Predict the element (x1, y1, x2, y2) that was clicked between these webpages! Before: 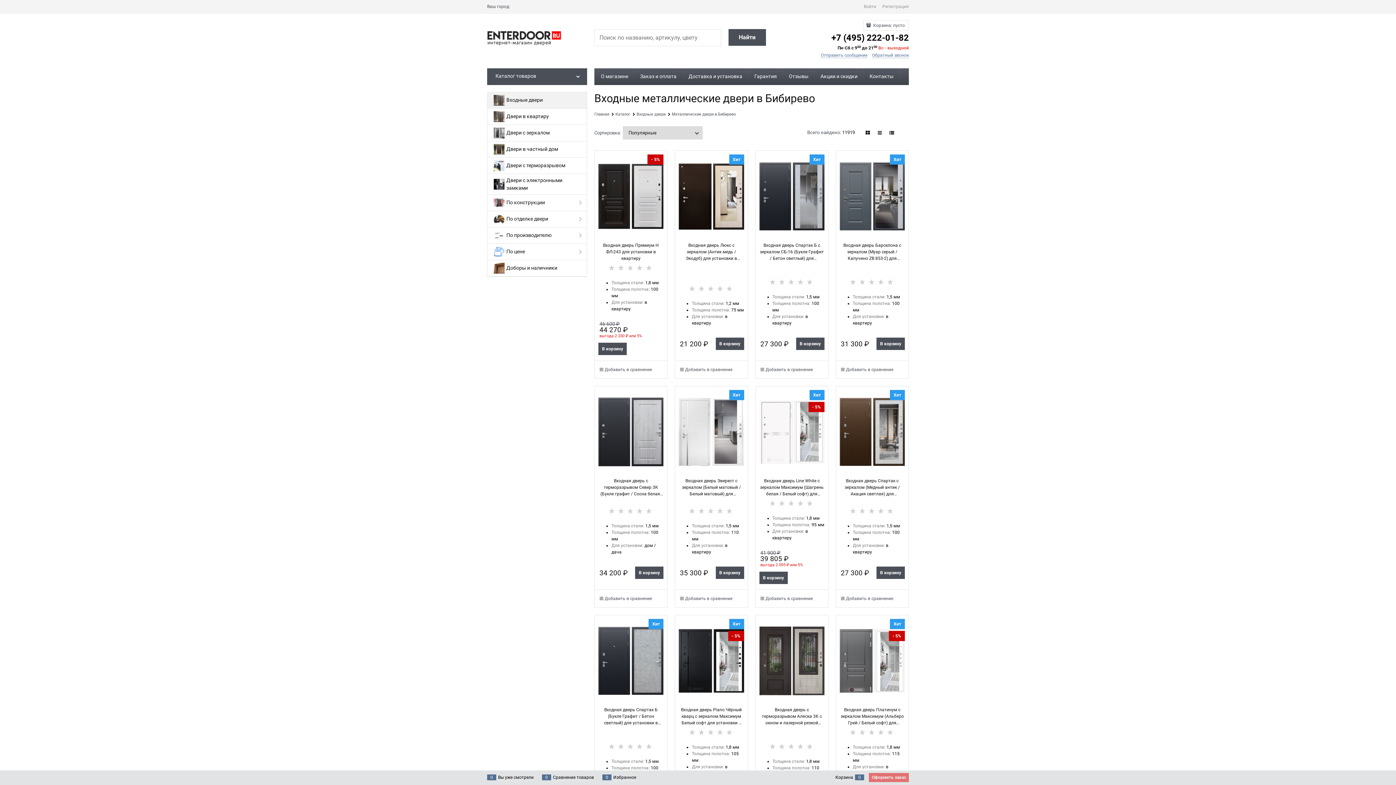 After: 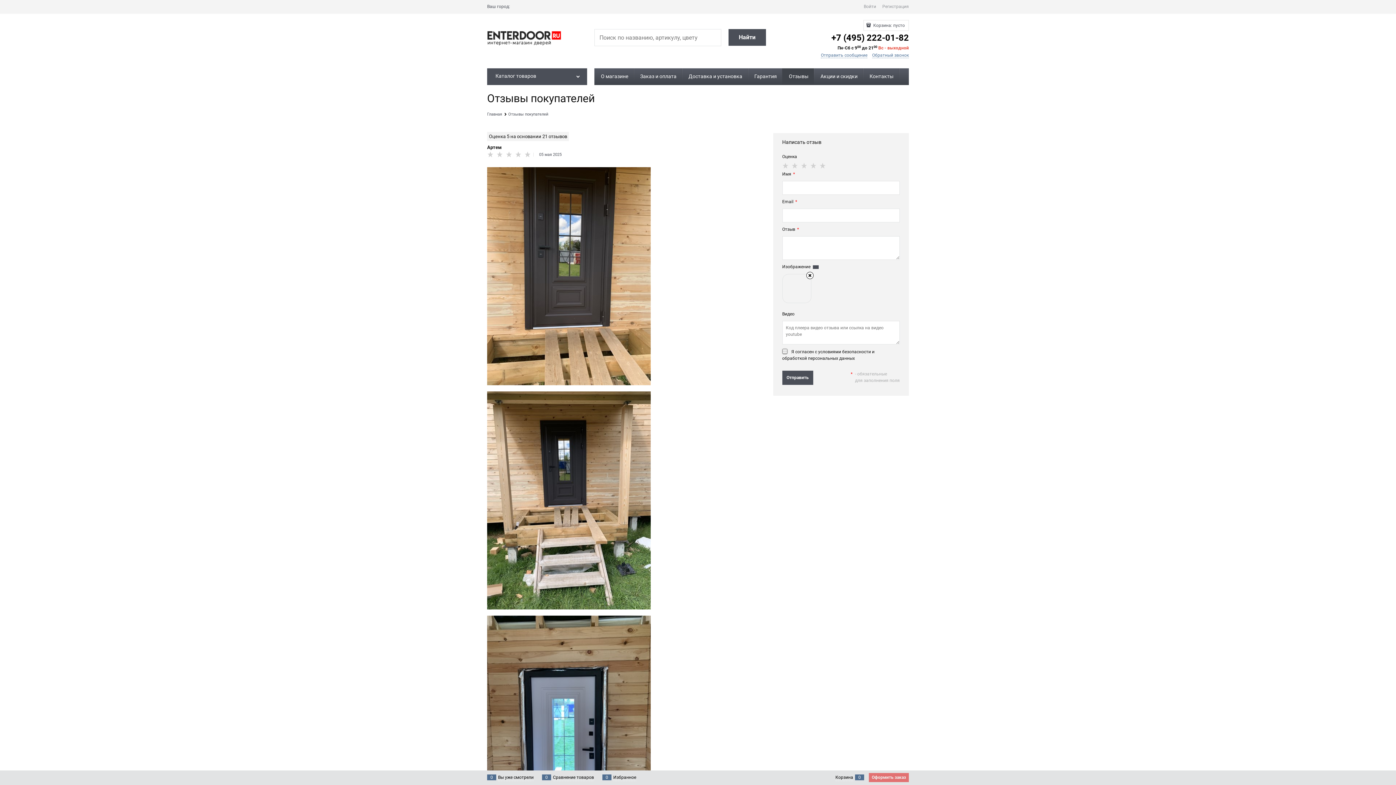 Action: bbox: (782, 68, 814, 84) label:  Отзывы